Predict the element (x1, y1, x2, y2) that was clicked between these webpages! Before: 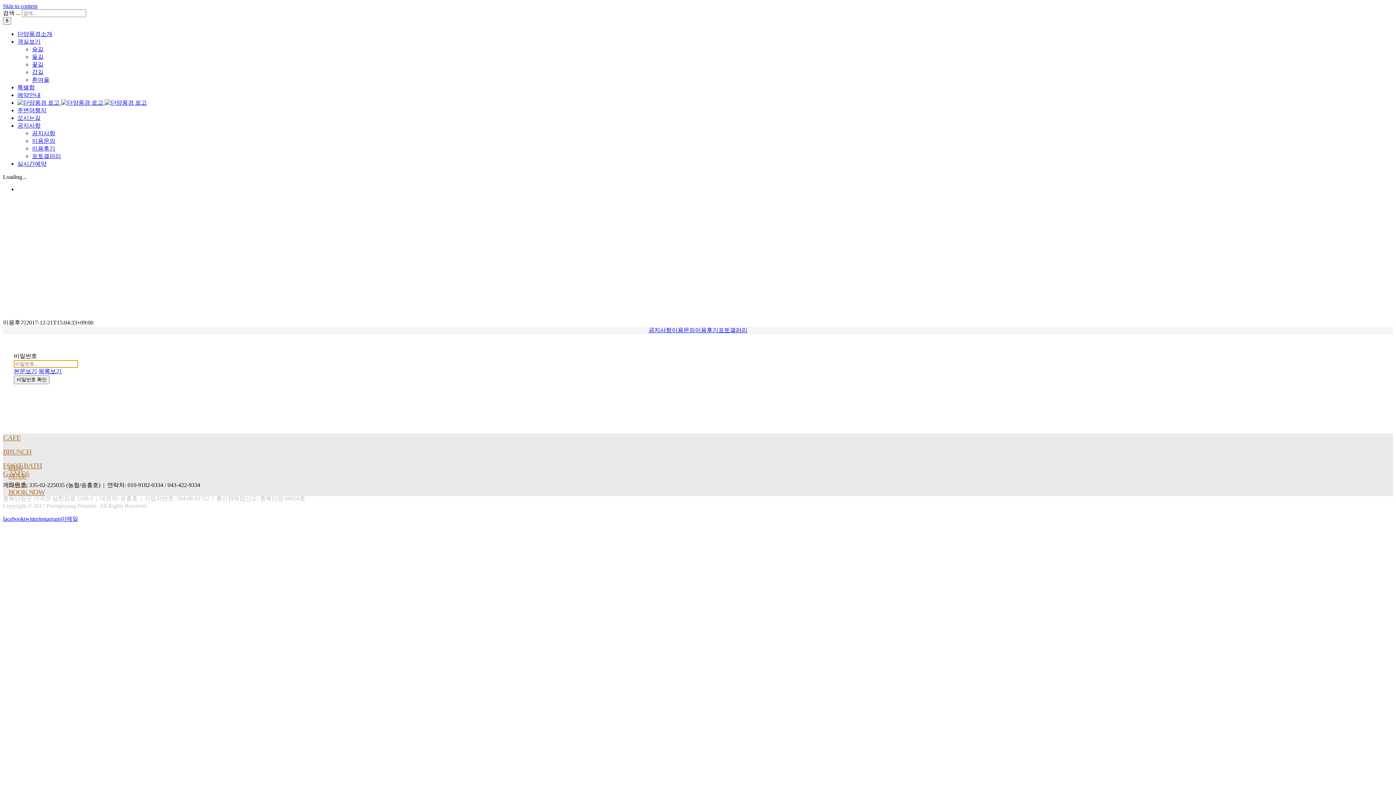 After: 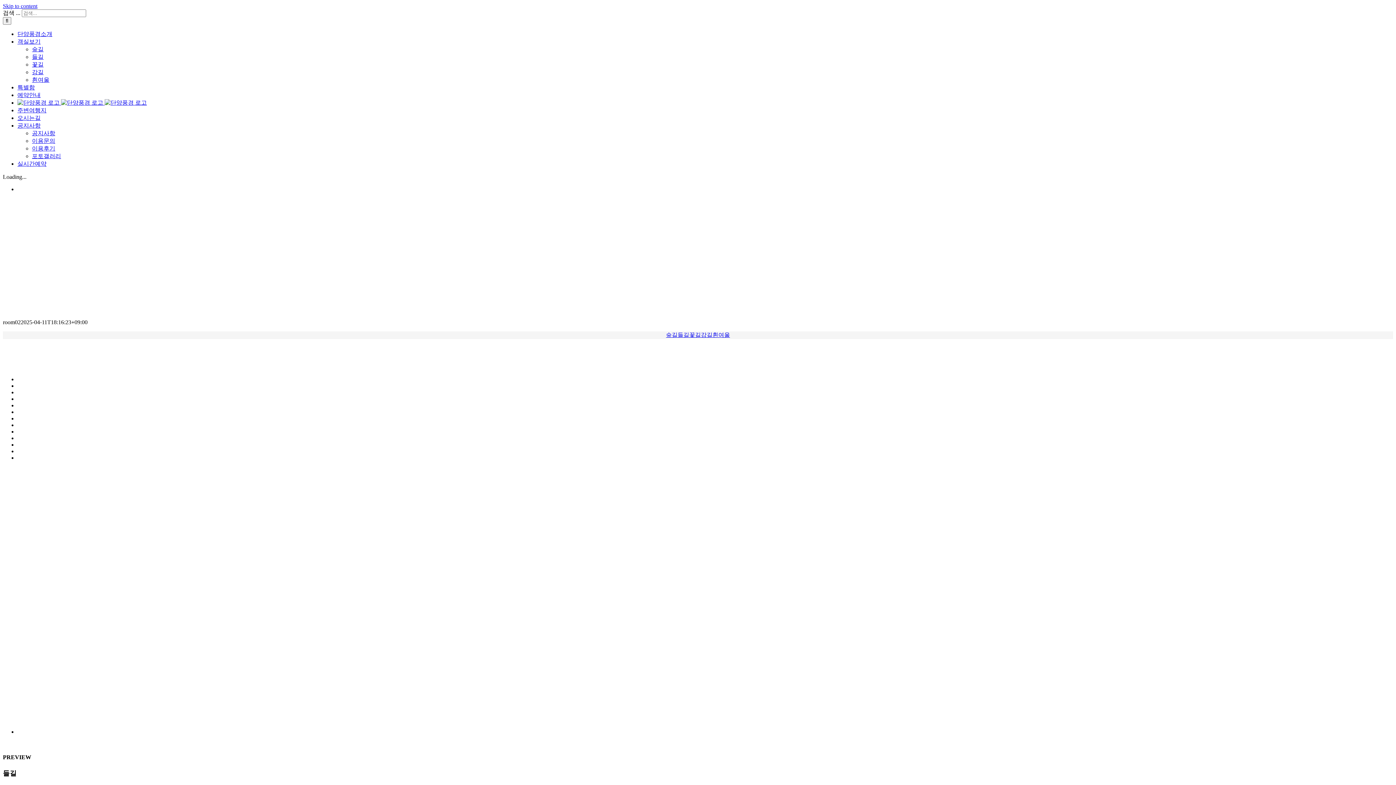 Action: label: 들길 bbox: (32, 53, 43, 60)